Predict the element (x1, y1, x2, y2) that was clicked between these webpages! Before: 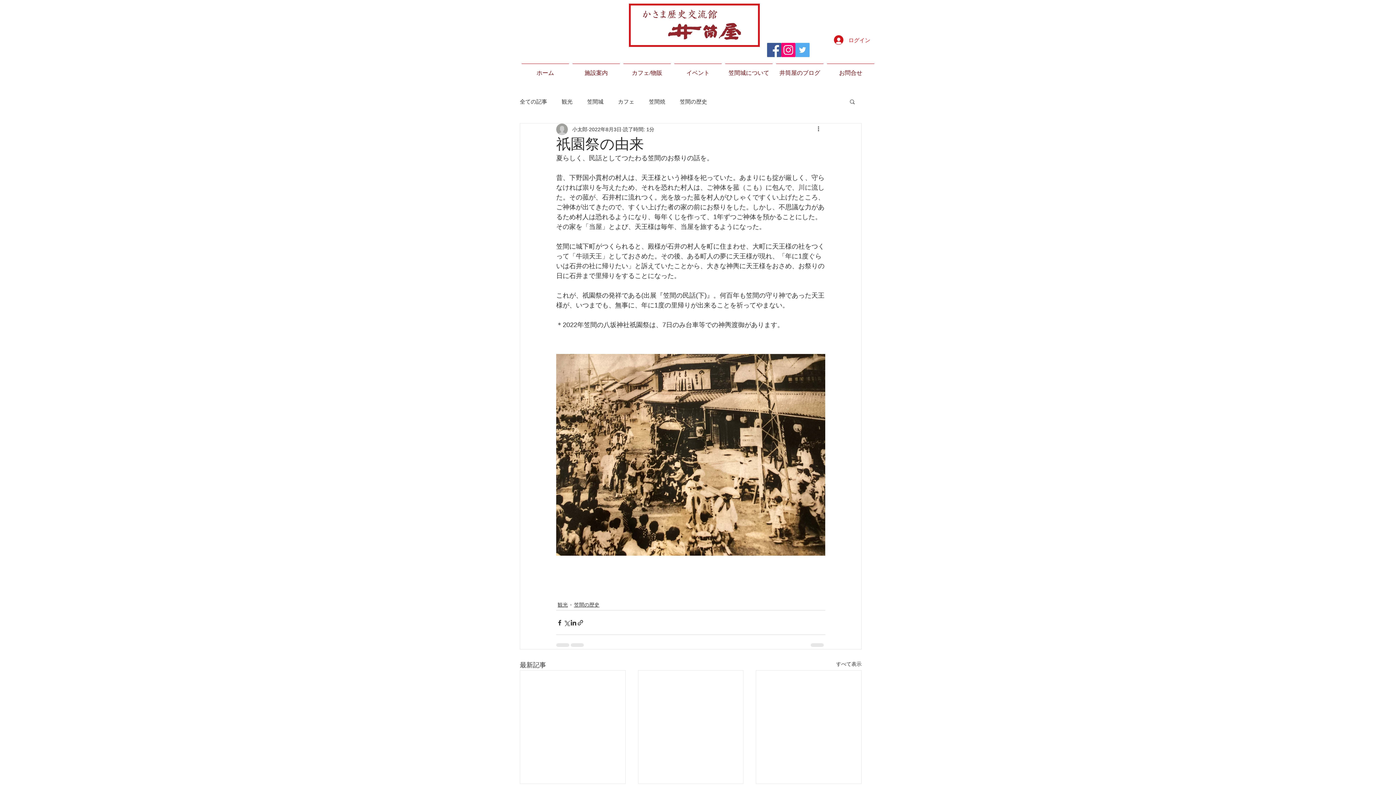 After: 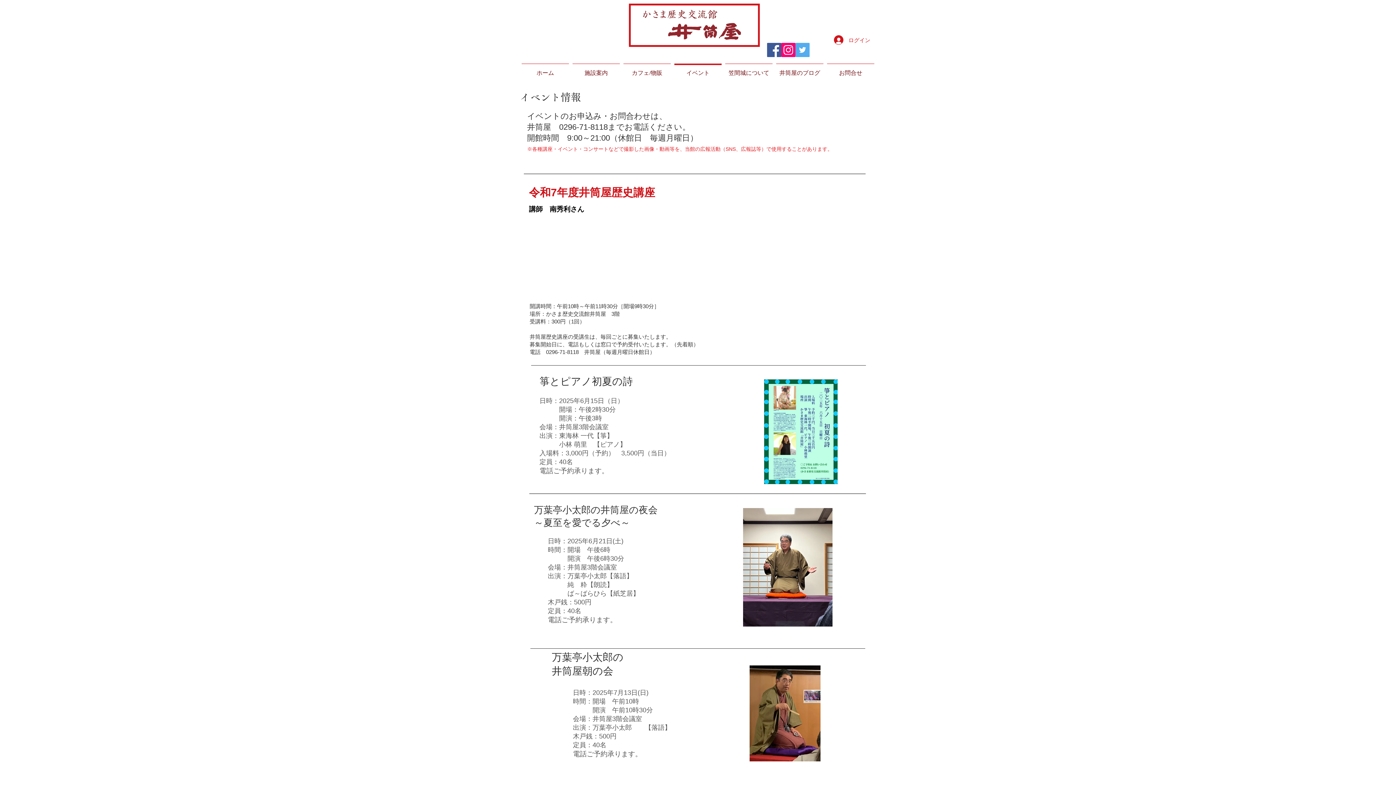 Action: bbox: (672, 63, 723, 75) label: イベント